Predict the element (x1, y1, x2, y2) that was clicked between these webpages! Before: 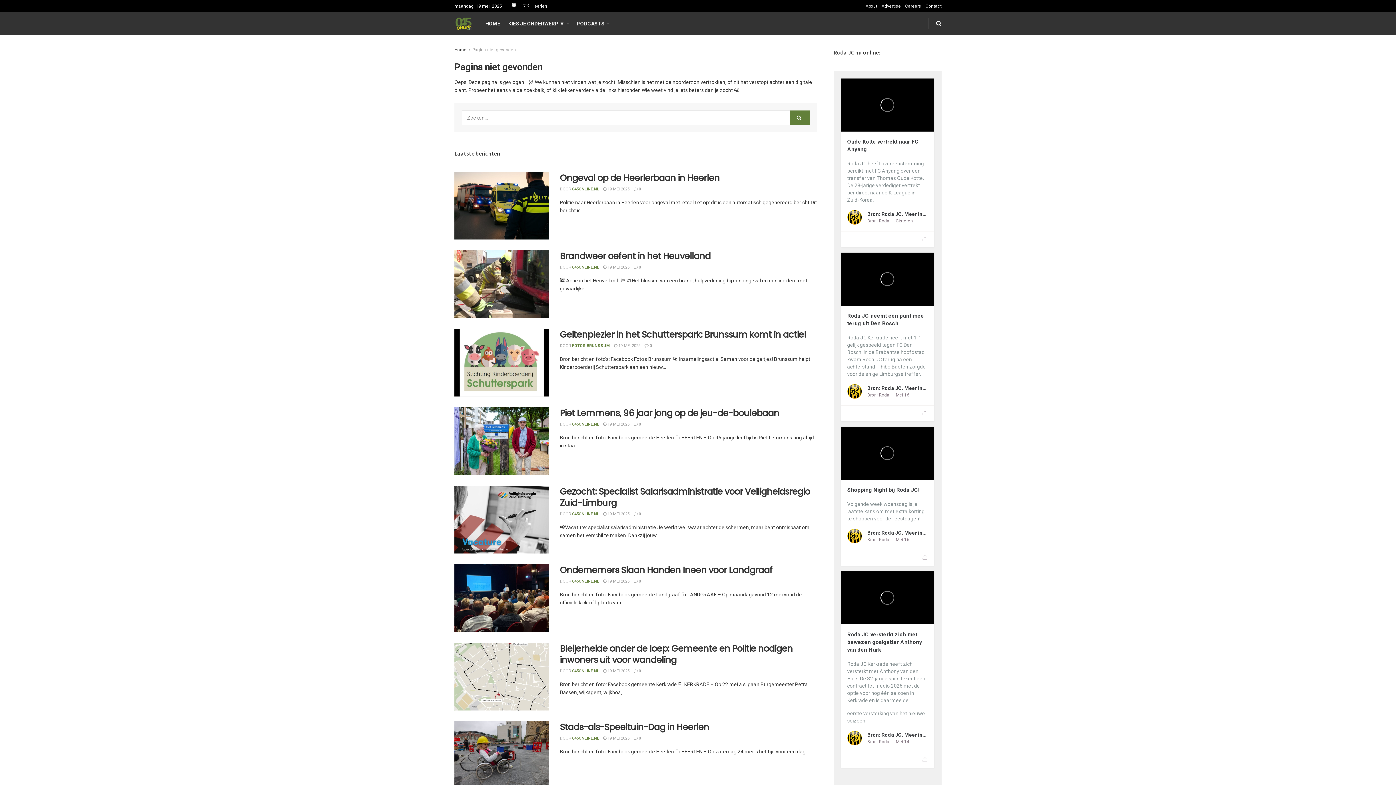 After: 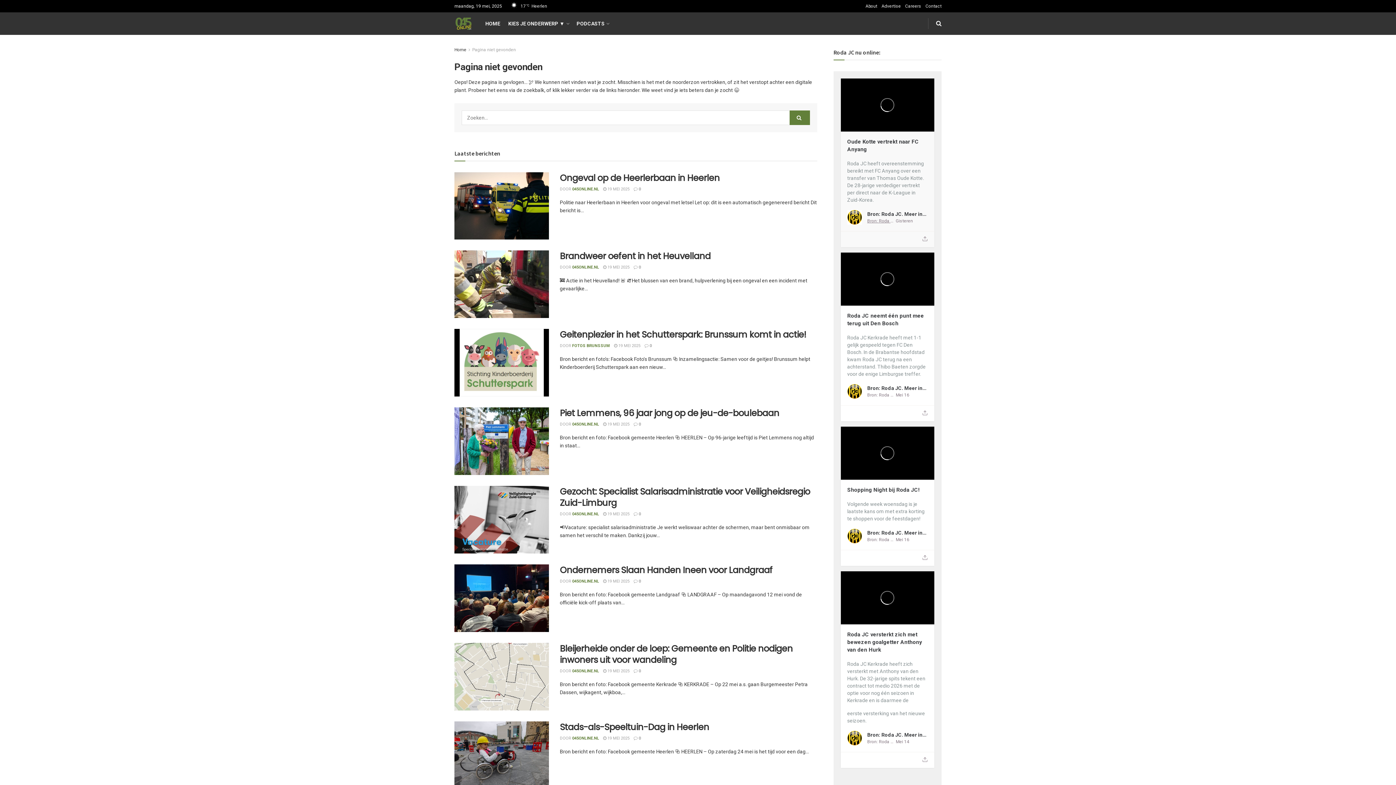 Action: label: Bron: Roda JC. Meer info! Klik op de foto! bbox: (862, 218, 894, 224)